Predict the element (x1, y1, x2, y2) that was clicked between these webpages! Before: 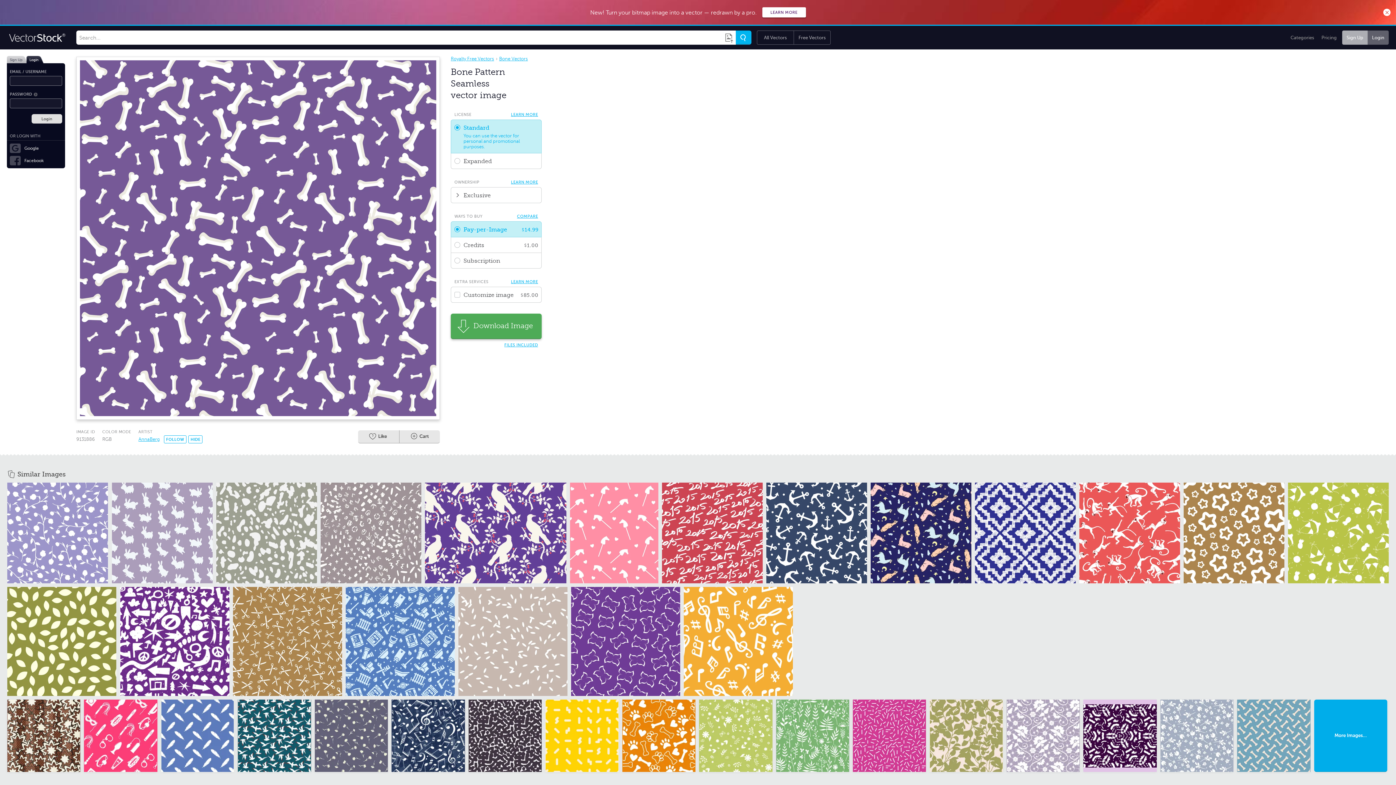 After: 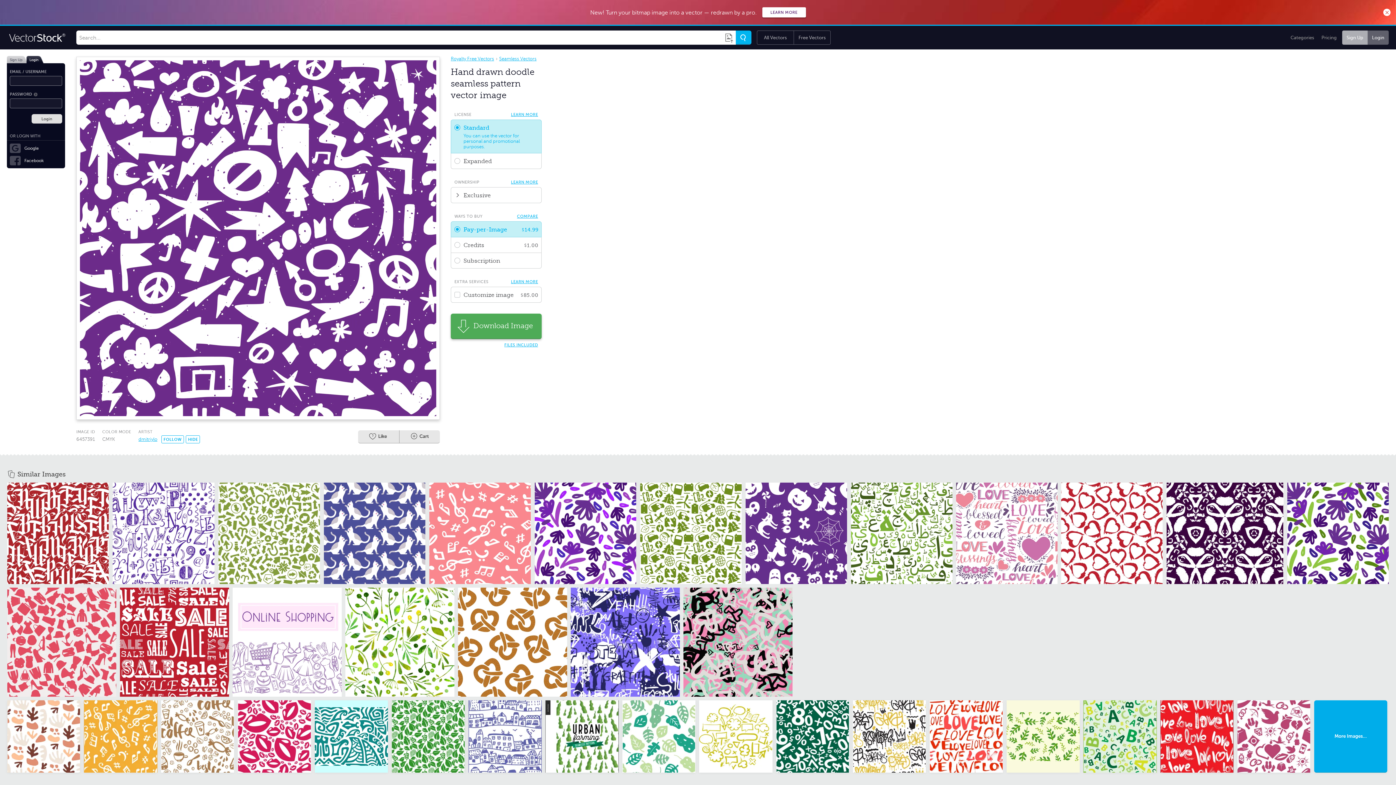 Action: bbox: (120, 587, 229, 696)